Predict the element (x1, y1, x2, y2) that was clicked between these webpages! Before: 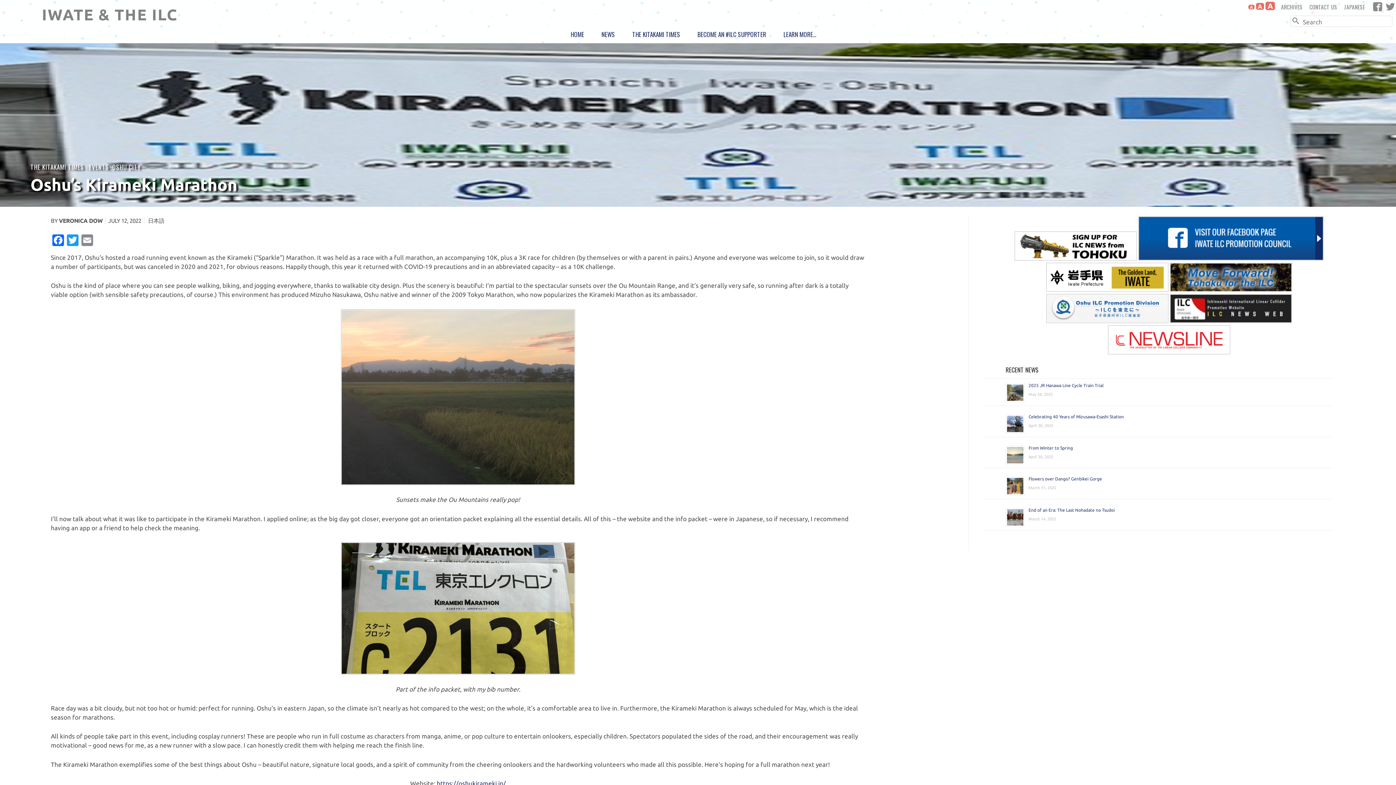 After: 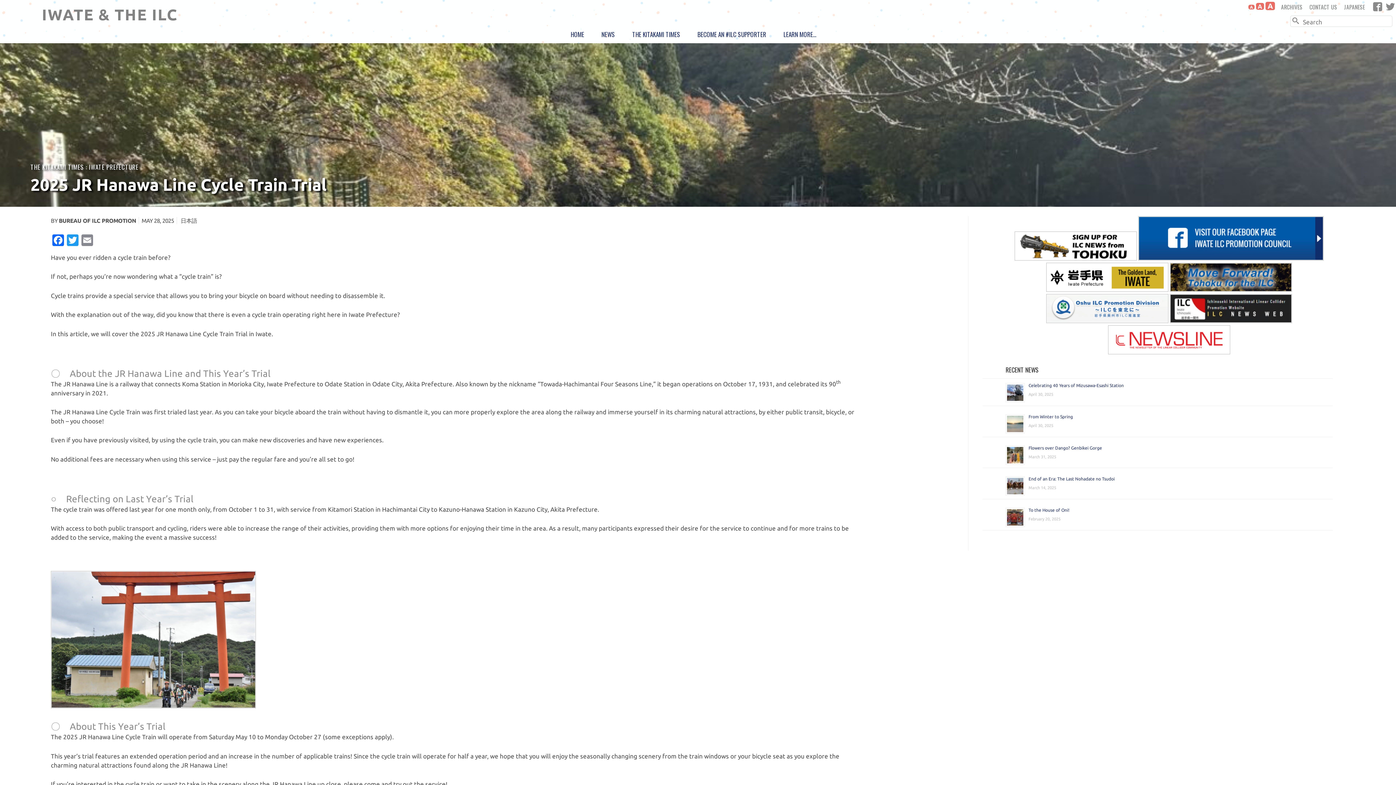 Action: label: 2025 JR Hanawa Line Cycle Train Trial bbox: (1028, 383, 1103, 387)